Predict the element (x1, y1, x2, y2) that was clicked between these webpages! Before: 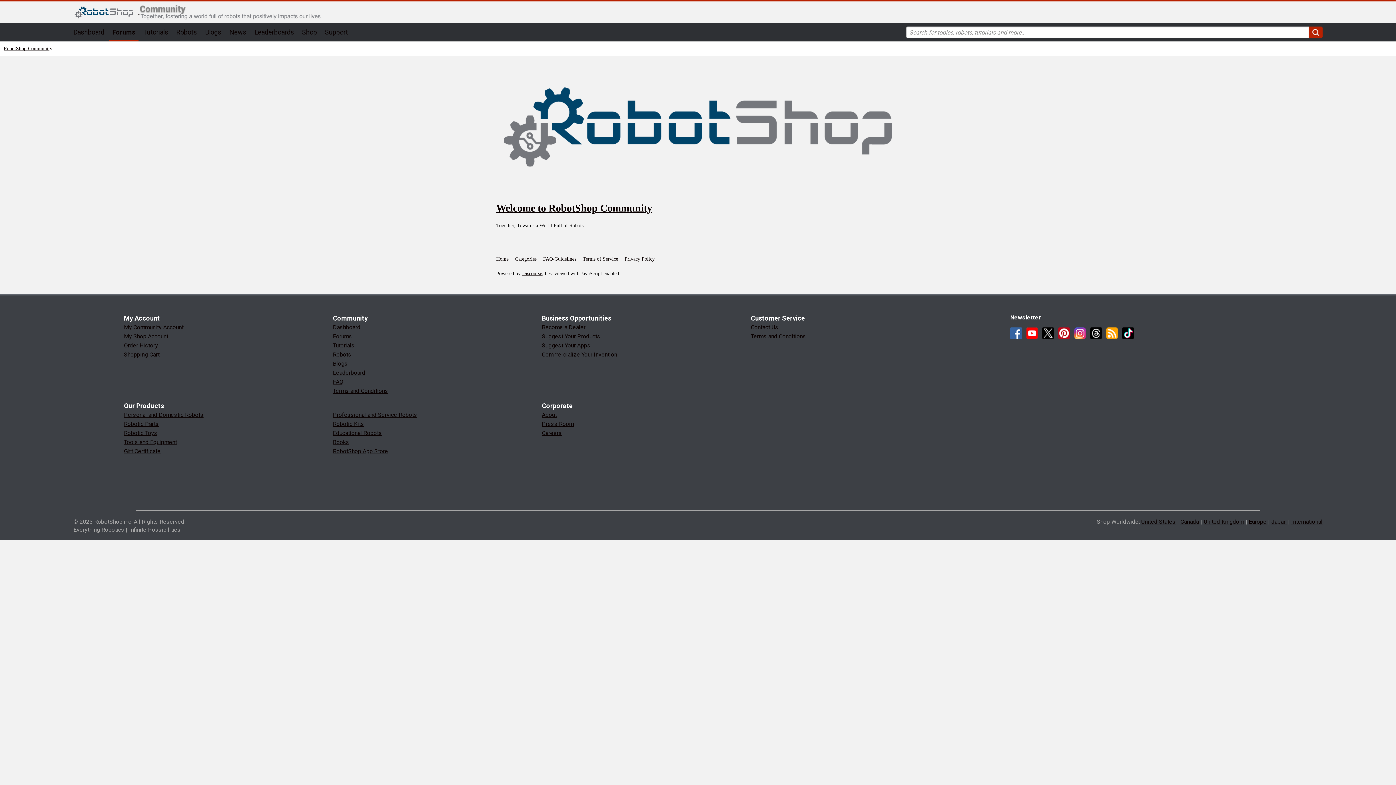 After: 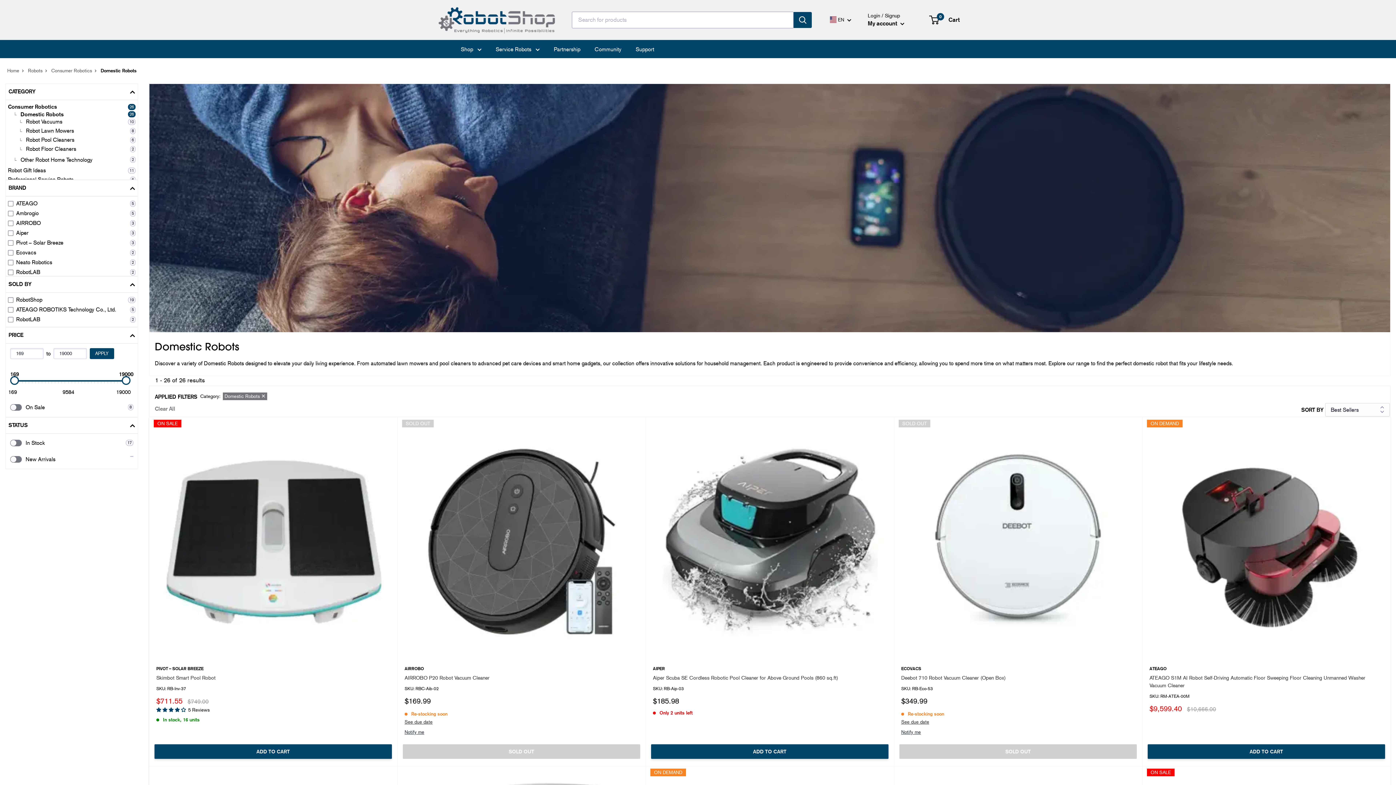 Action: bbox: (123, 411, 203, 418) label: Personal and Domestic Robots